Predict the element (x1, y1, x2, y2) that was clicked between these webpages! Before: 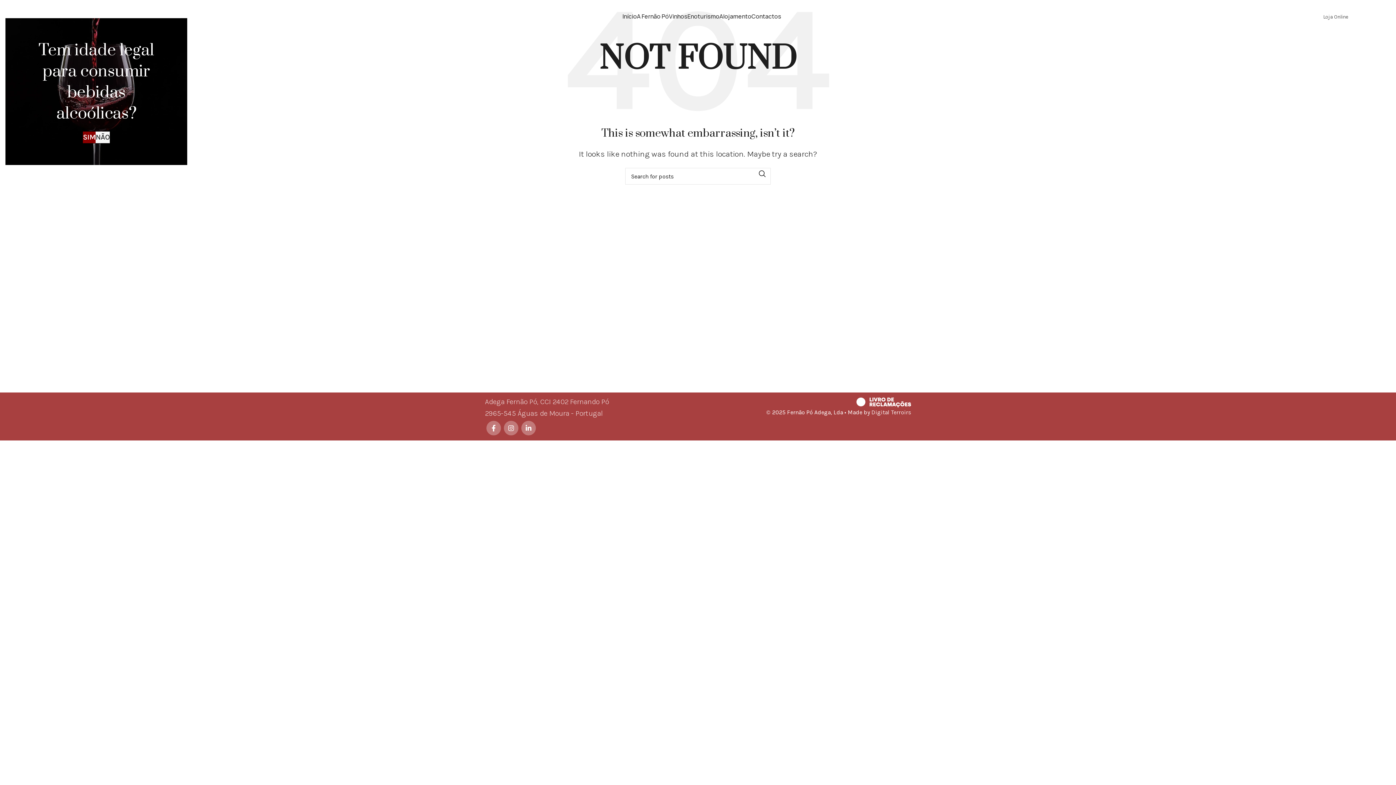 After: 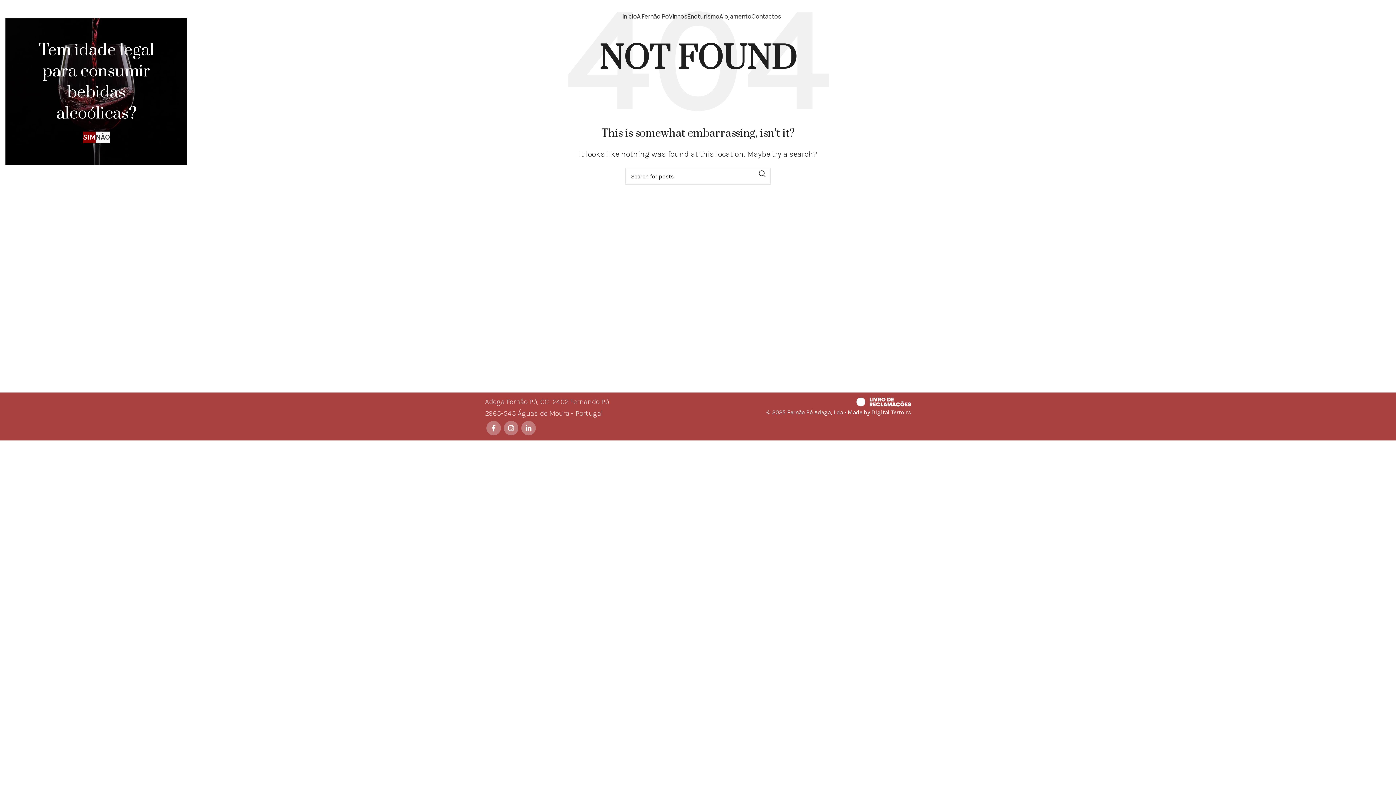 Action: label: Facebook social link bbox: (486, 421, 501, 435)